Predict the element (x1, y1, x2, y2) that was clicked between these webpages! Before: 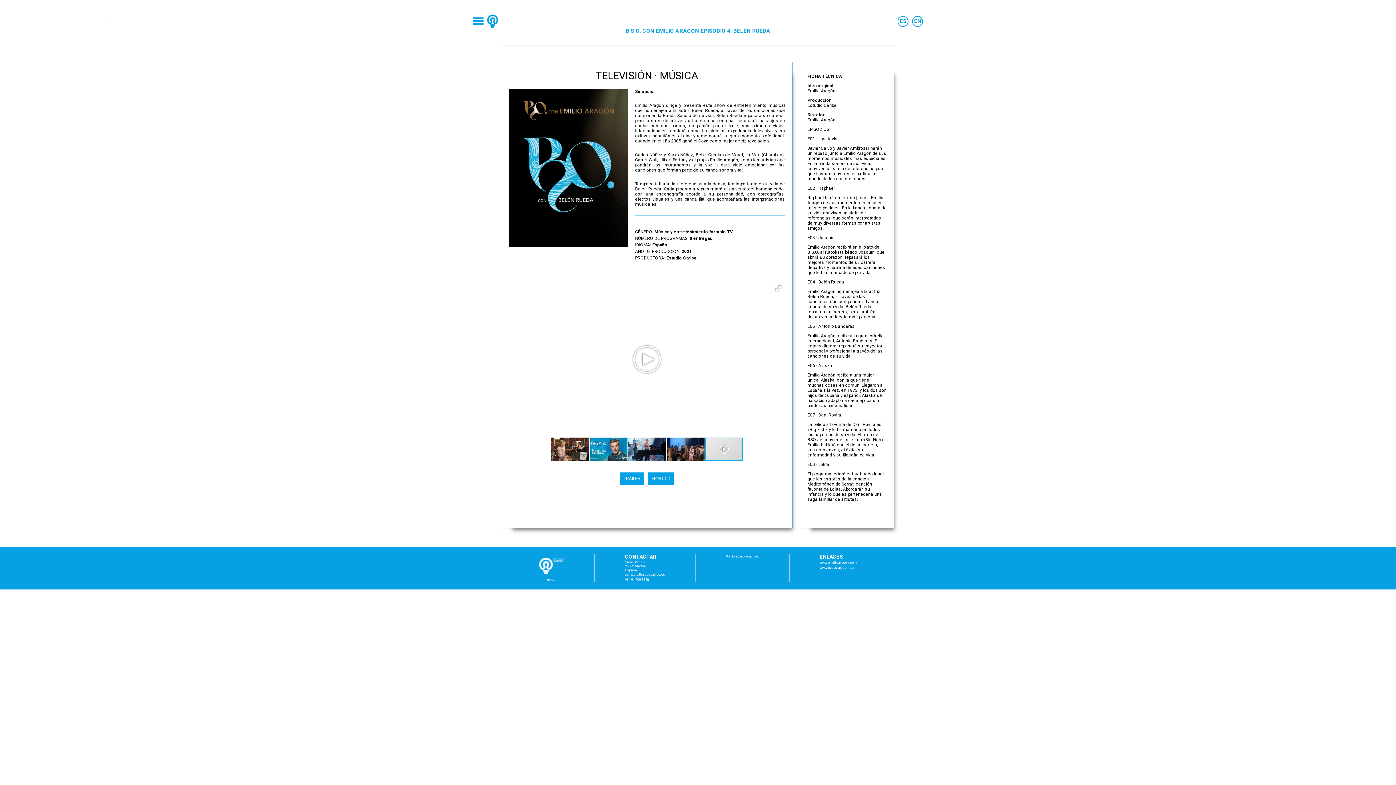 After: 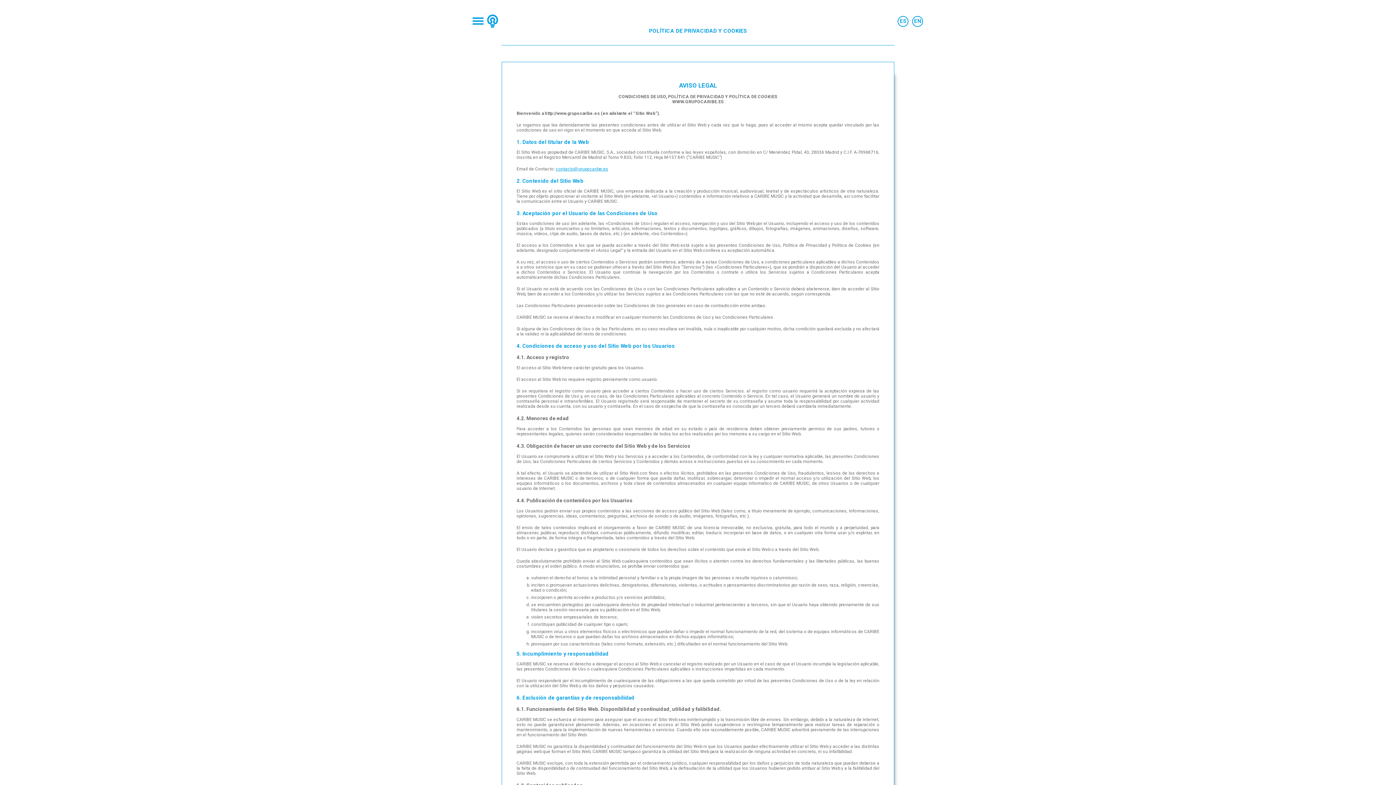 Action: bbox: (725, 554, 759, 558) label: Política de privacidad